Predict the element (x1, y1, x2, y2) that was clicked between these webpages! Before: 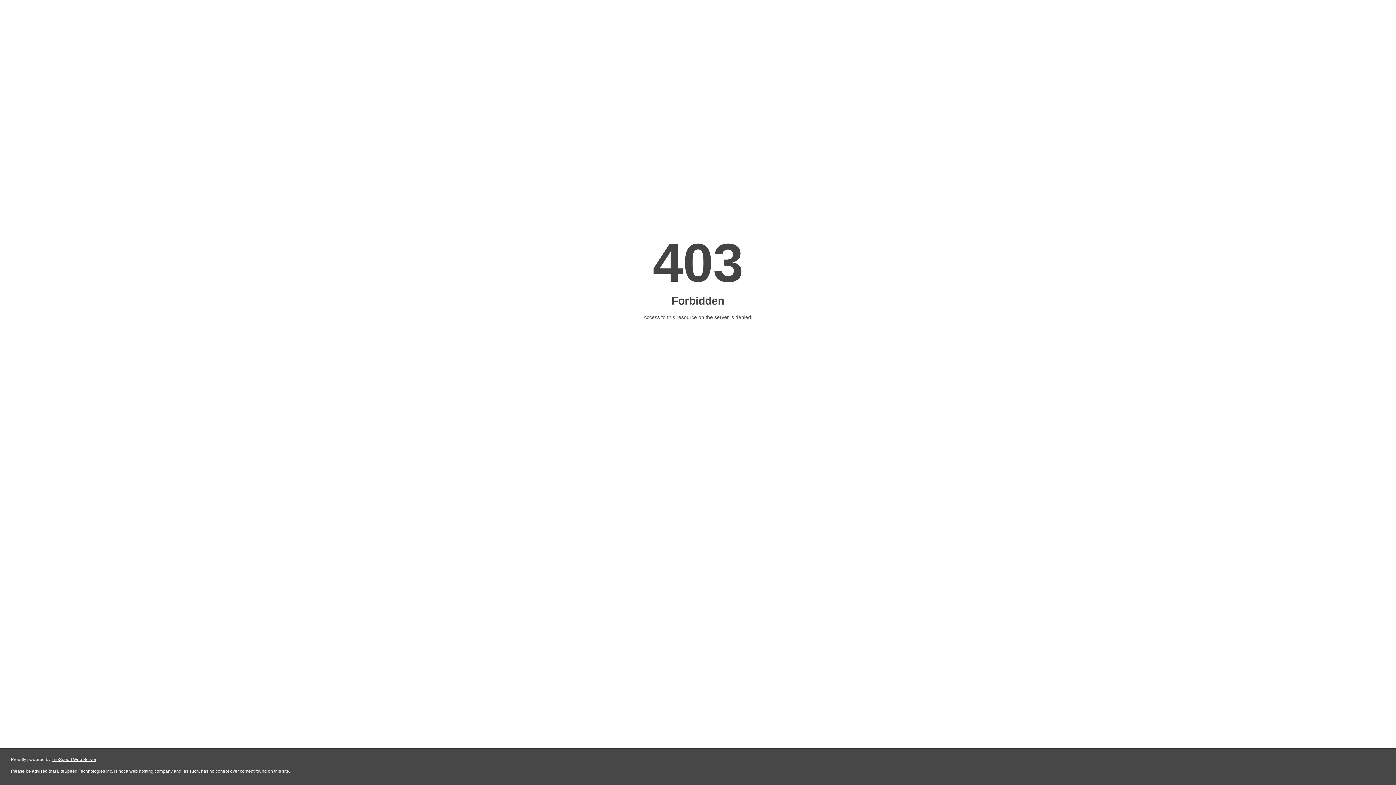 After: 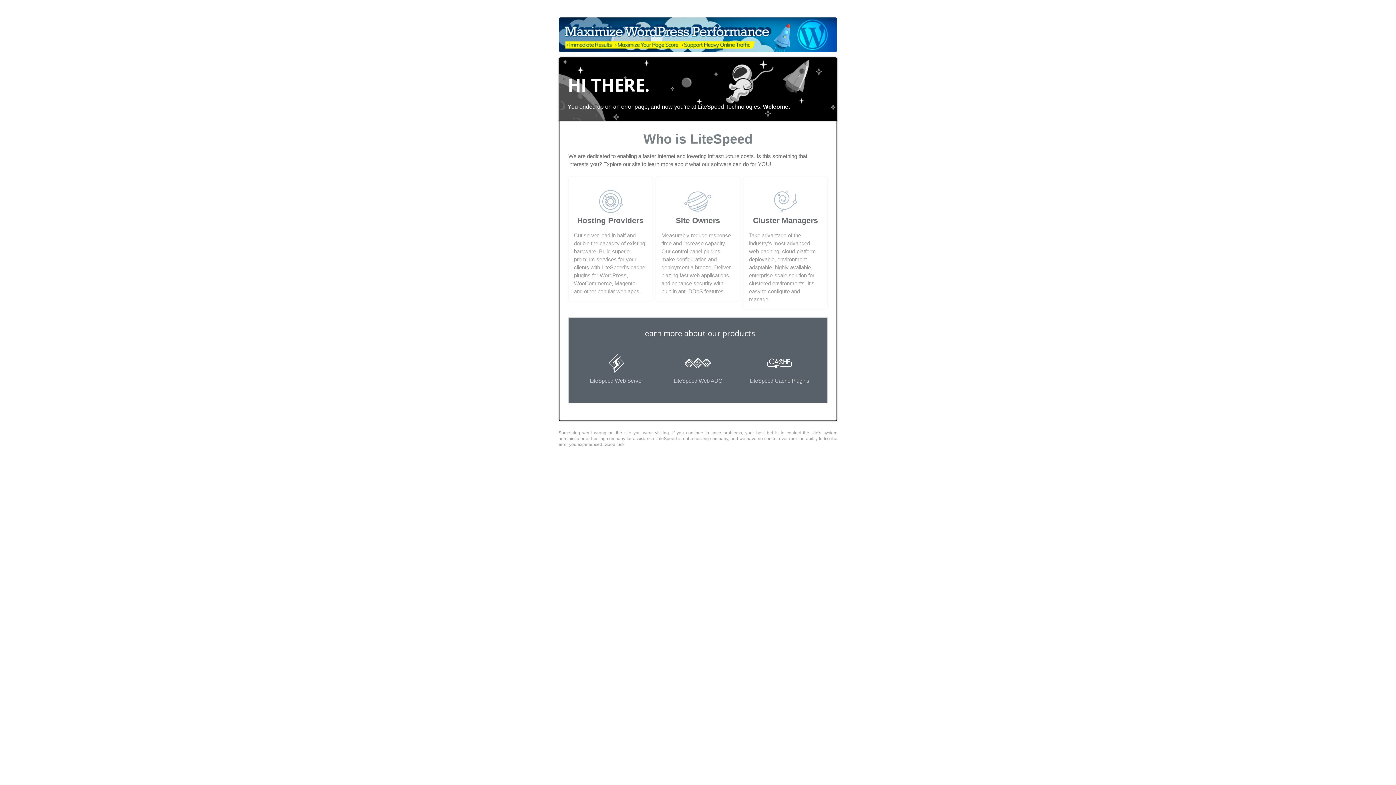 Action: bbox: (51, 757, 96, 762) label: LiteSpeed Web Server